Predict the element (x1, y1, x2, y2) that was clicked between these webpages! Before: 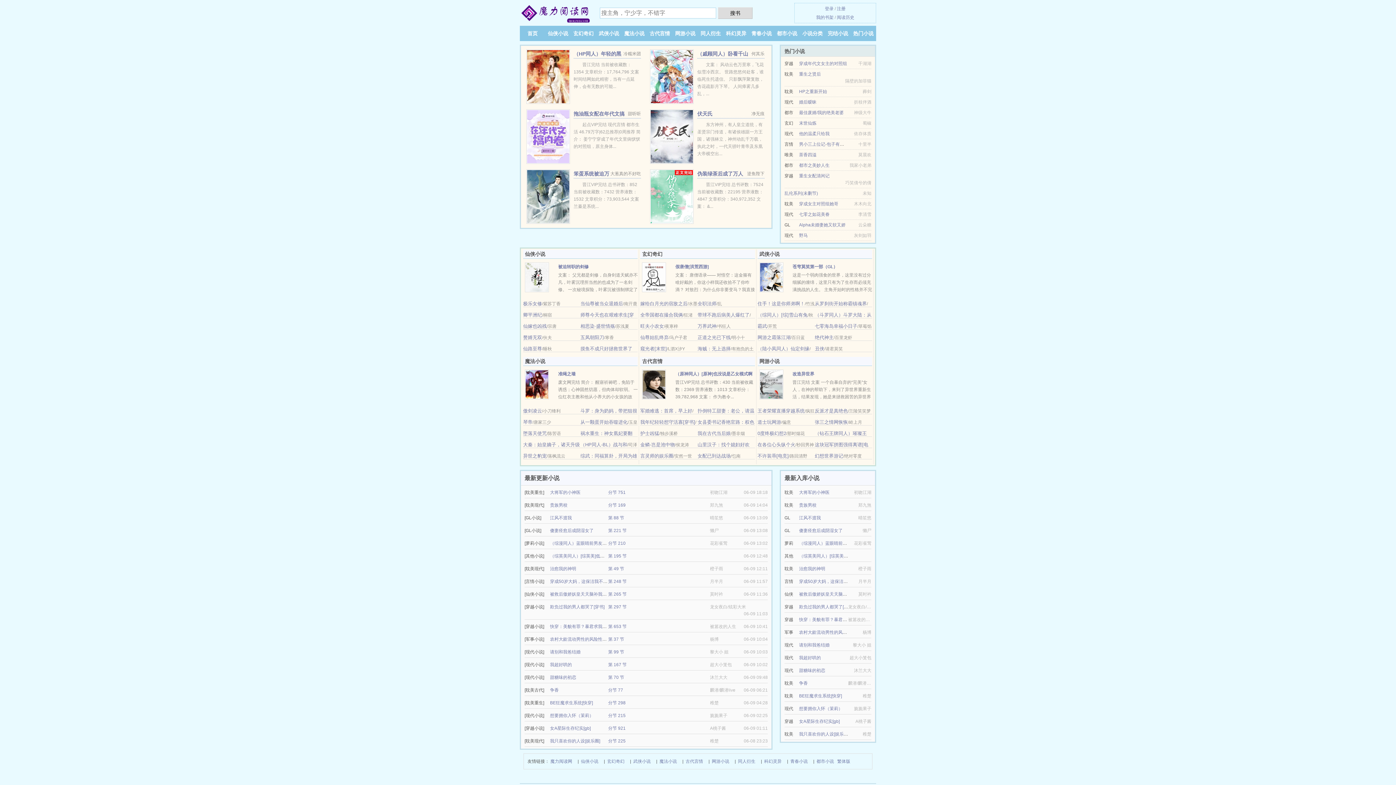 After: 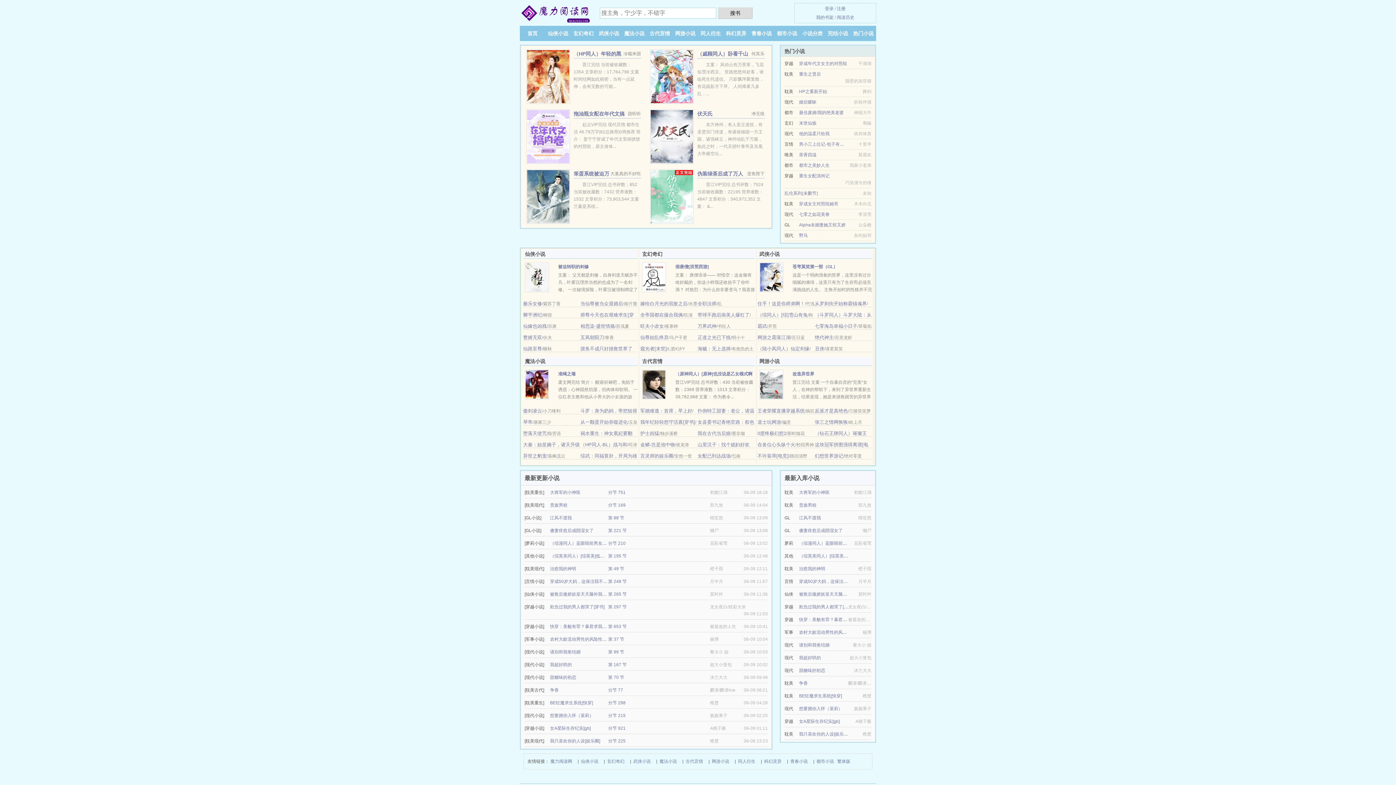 Action: label: 从一颗蛋开始吞噬进化 bbox: (580, 419, 627, 425)